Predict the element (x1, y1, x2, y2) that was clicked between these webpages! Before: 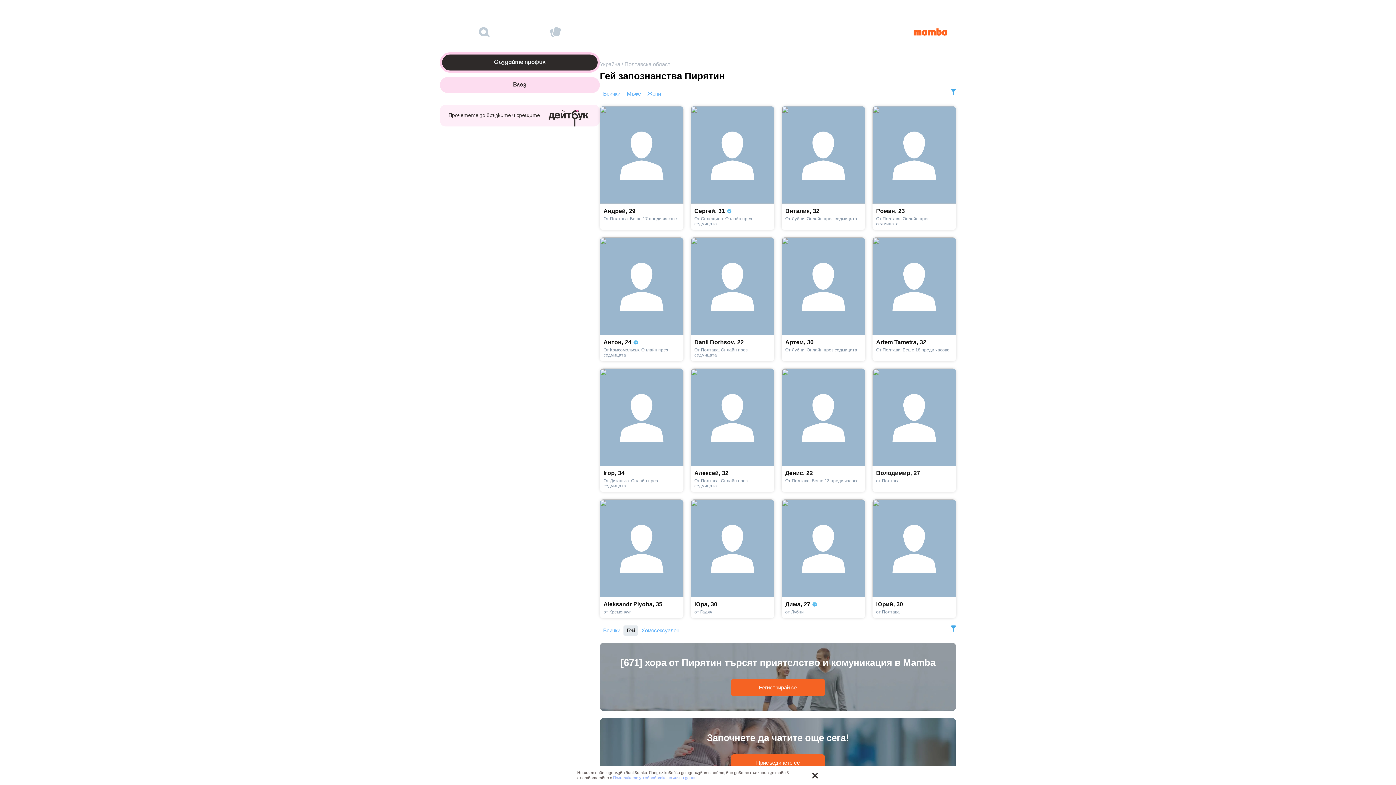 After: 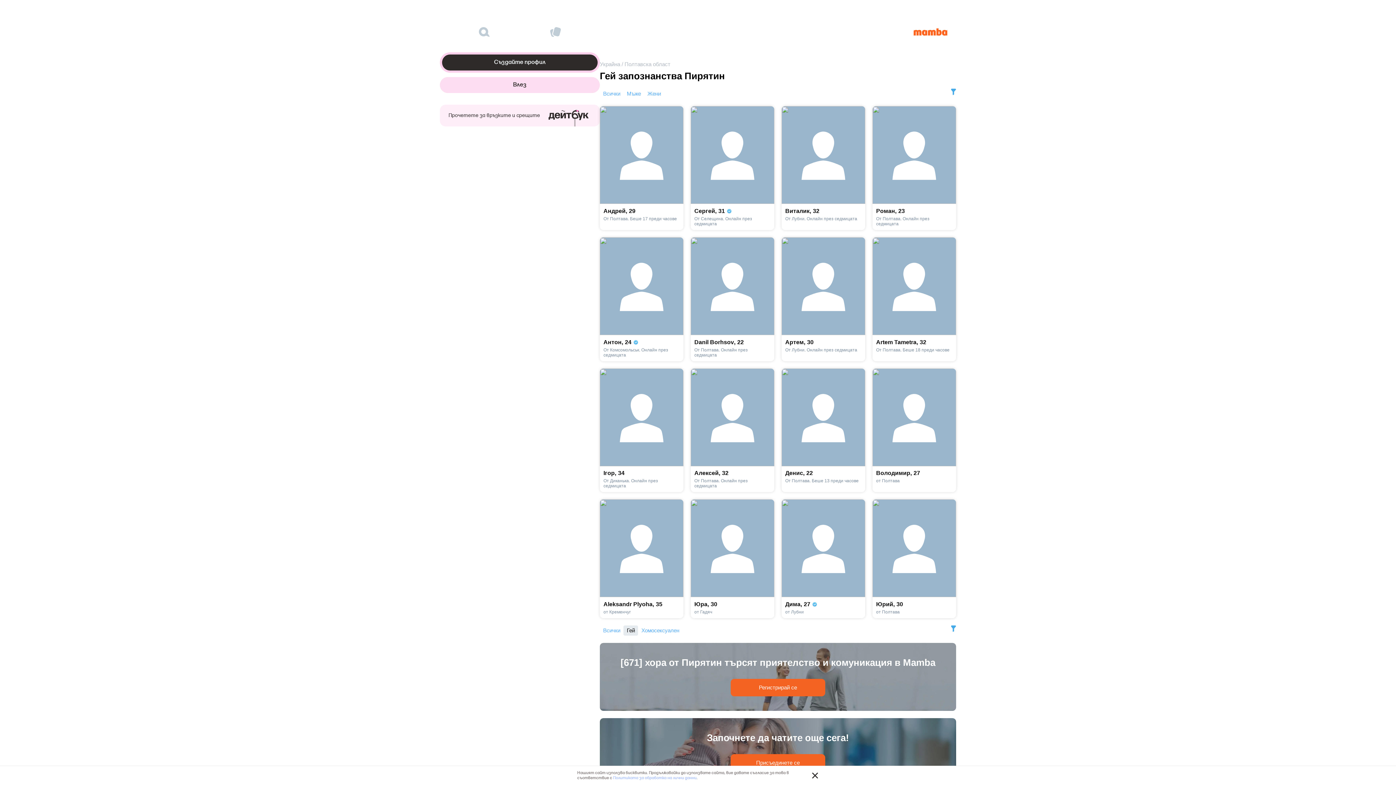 Action: bbox: (872, 237, 956, 361) label: Artem Tametra,32

От Полтава. Беше 18 преди часове